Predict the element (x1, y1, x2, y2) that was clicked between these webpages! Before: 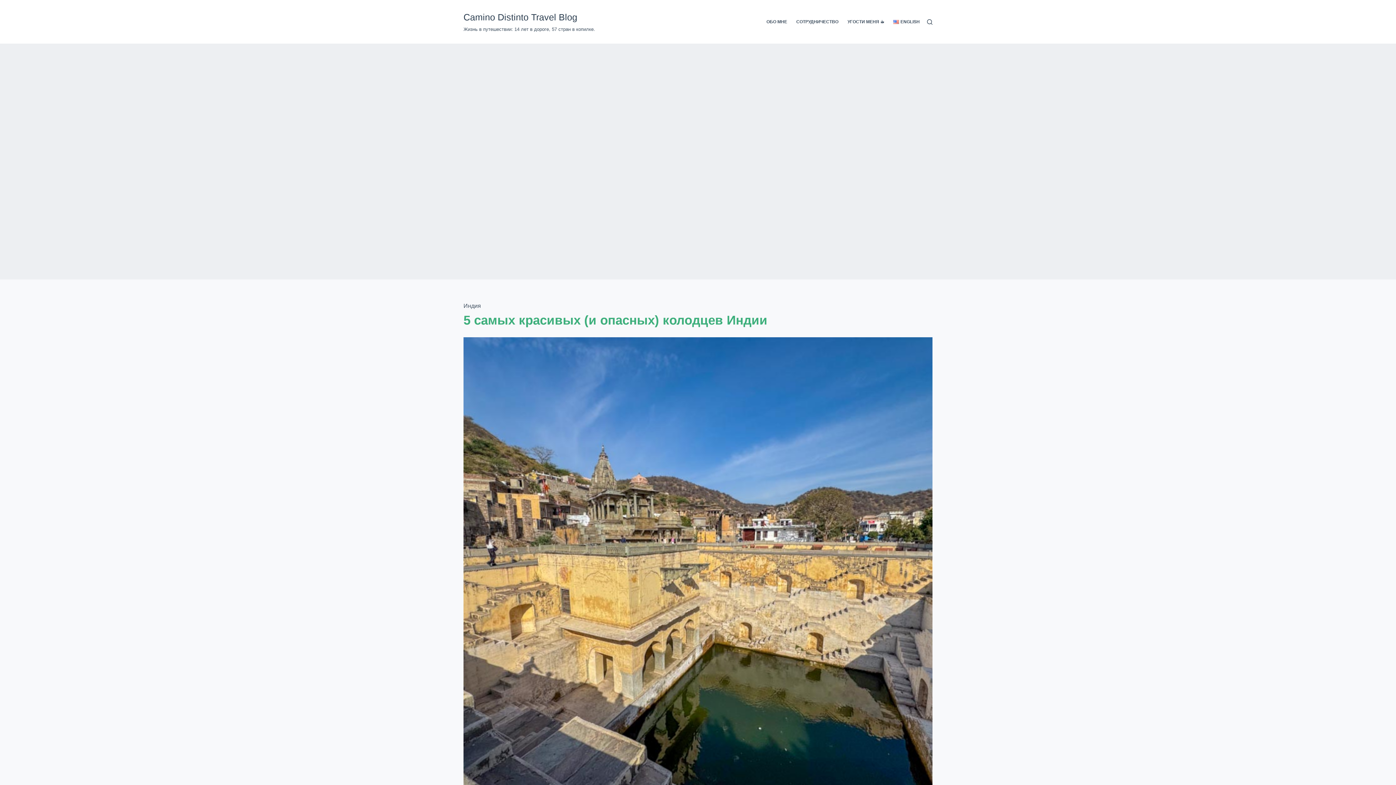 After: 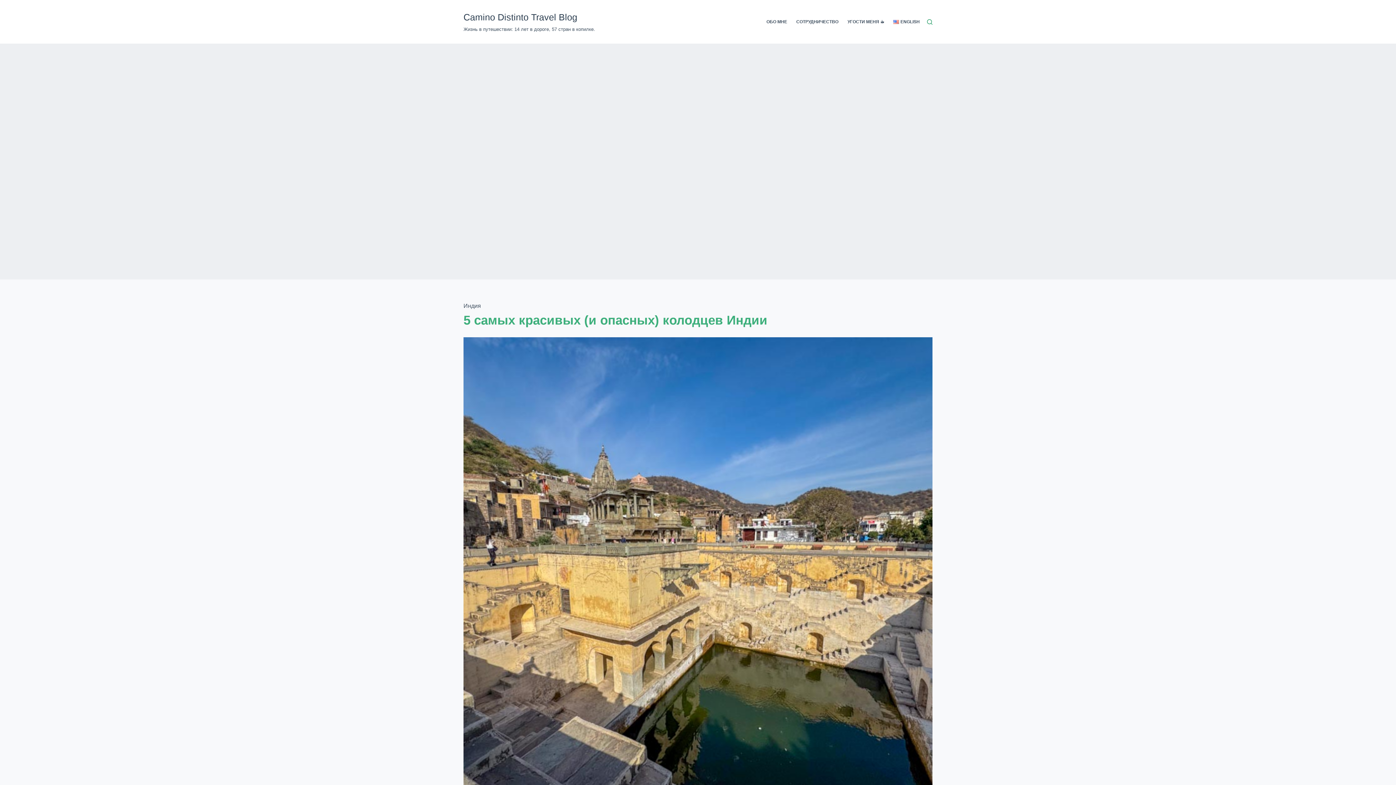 Action: label: Поиск bbox: (927, 19, 932, 24)